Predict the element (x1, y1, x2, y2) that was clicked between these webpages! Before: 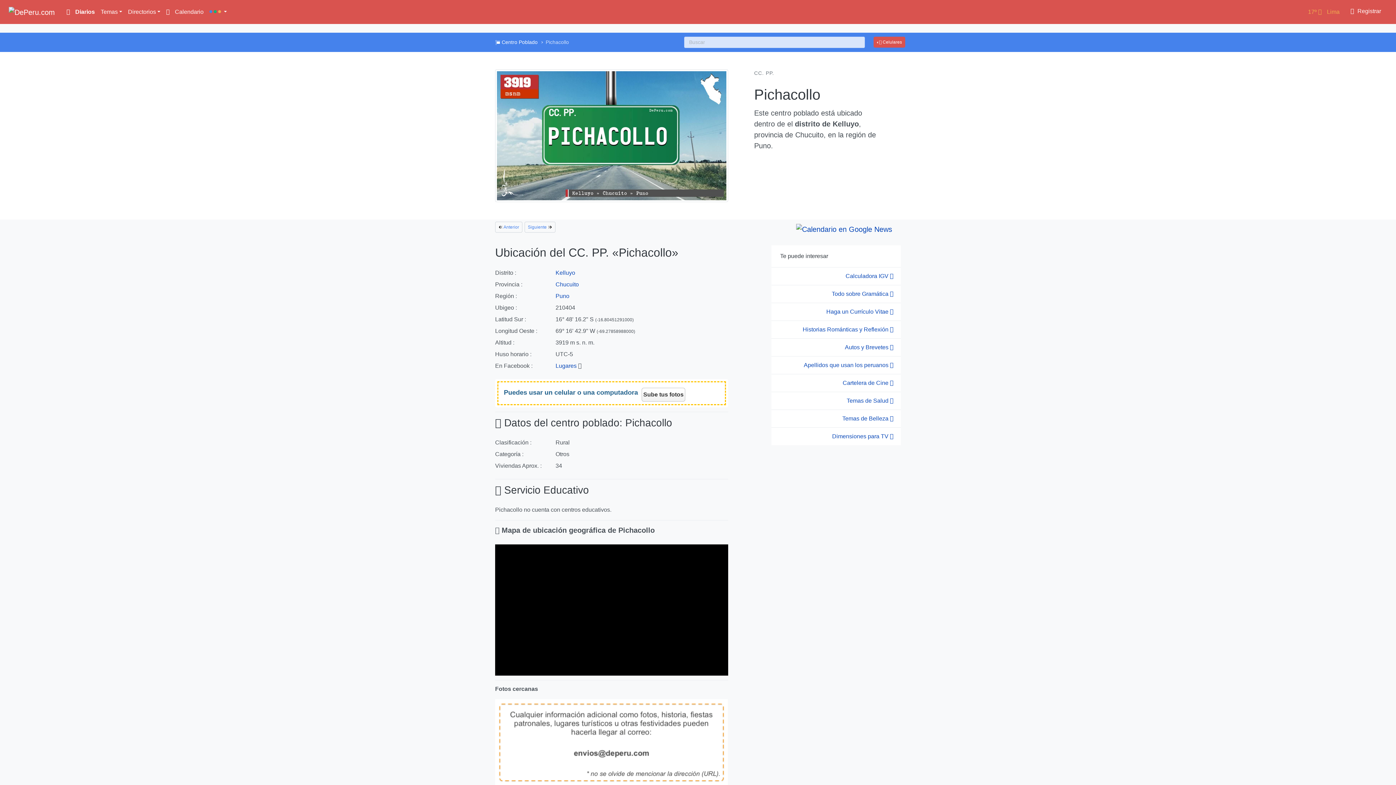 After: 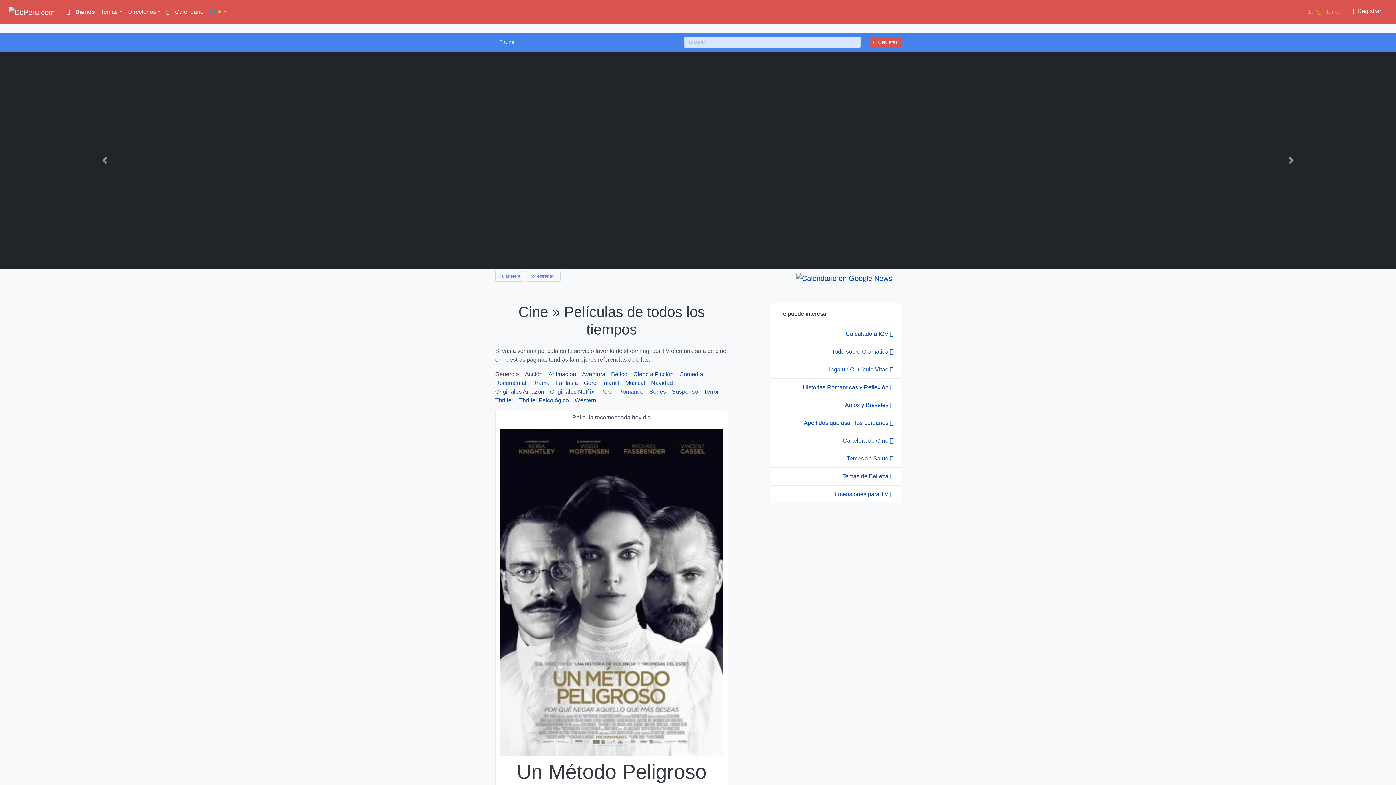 Action: label: Cartelera de Cine  bbox: (771, 374, 901, 392)